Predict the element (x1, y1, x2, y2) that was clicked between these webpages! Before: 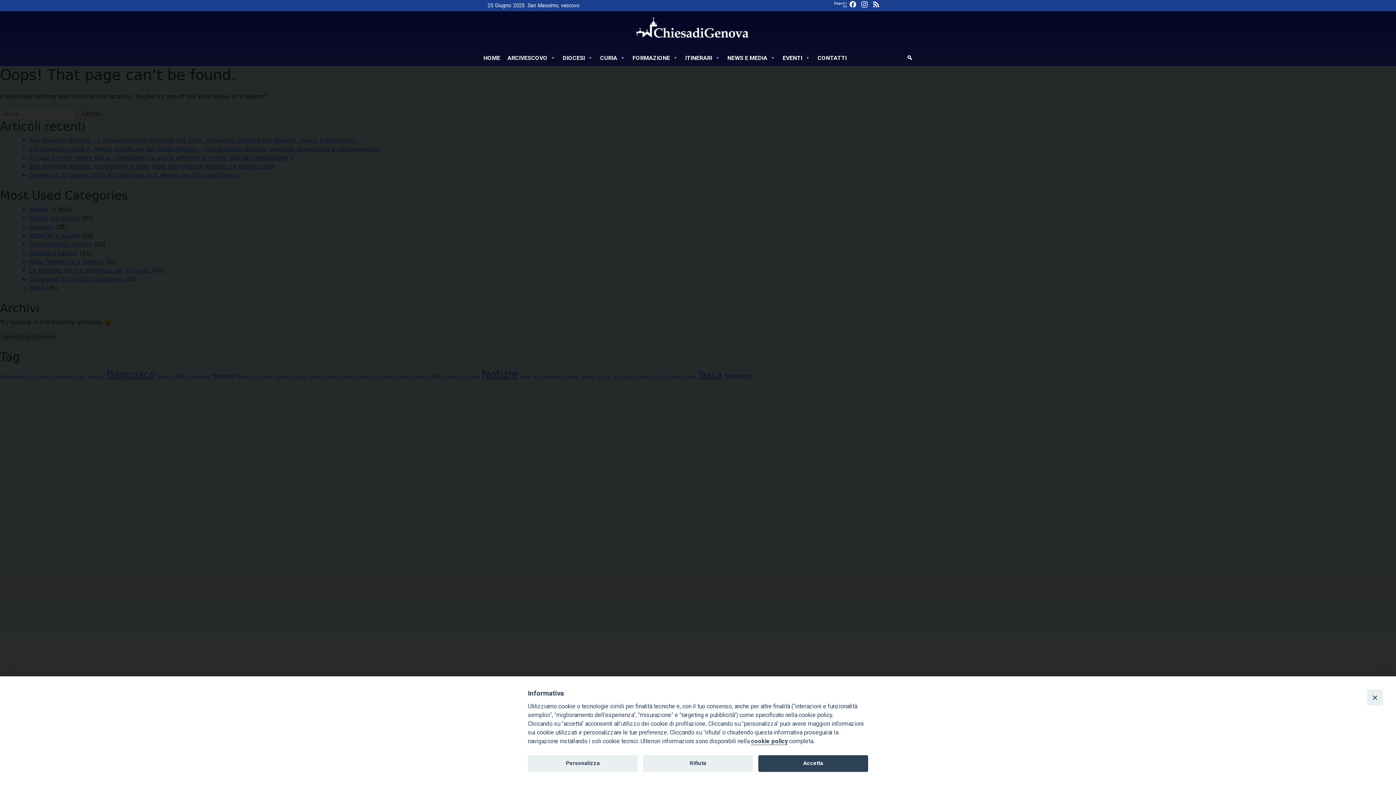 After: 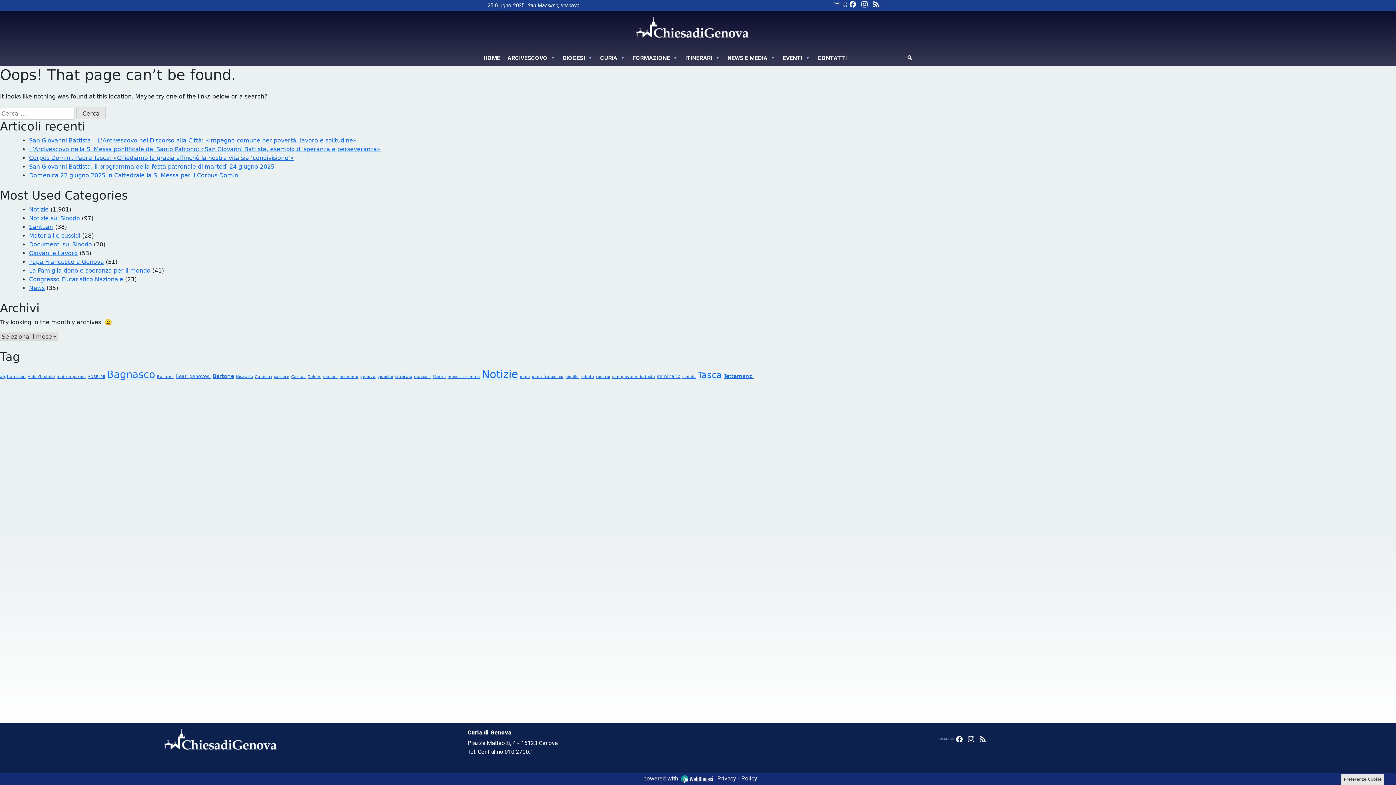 Action: label: Close bbox: (1367, 689, 1383, 705)